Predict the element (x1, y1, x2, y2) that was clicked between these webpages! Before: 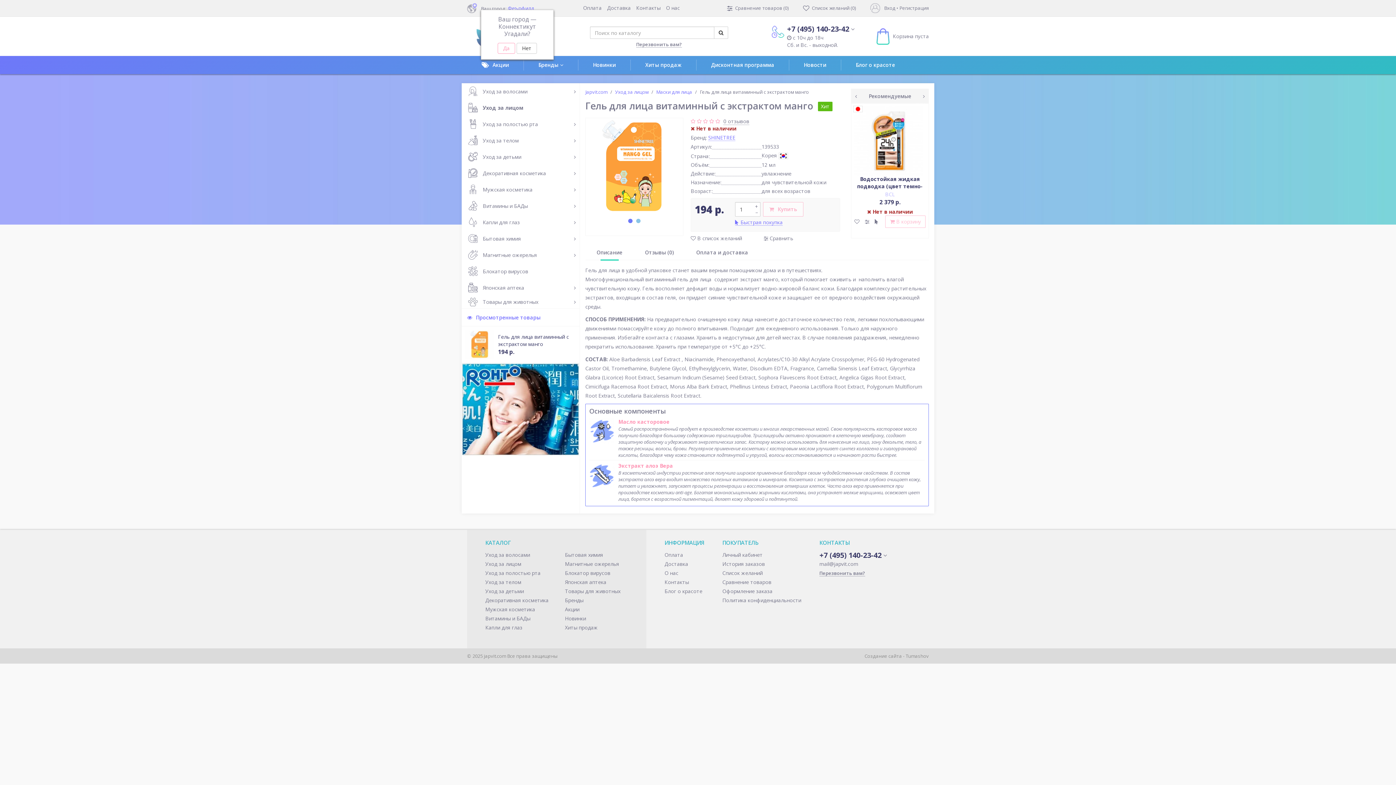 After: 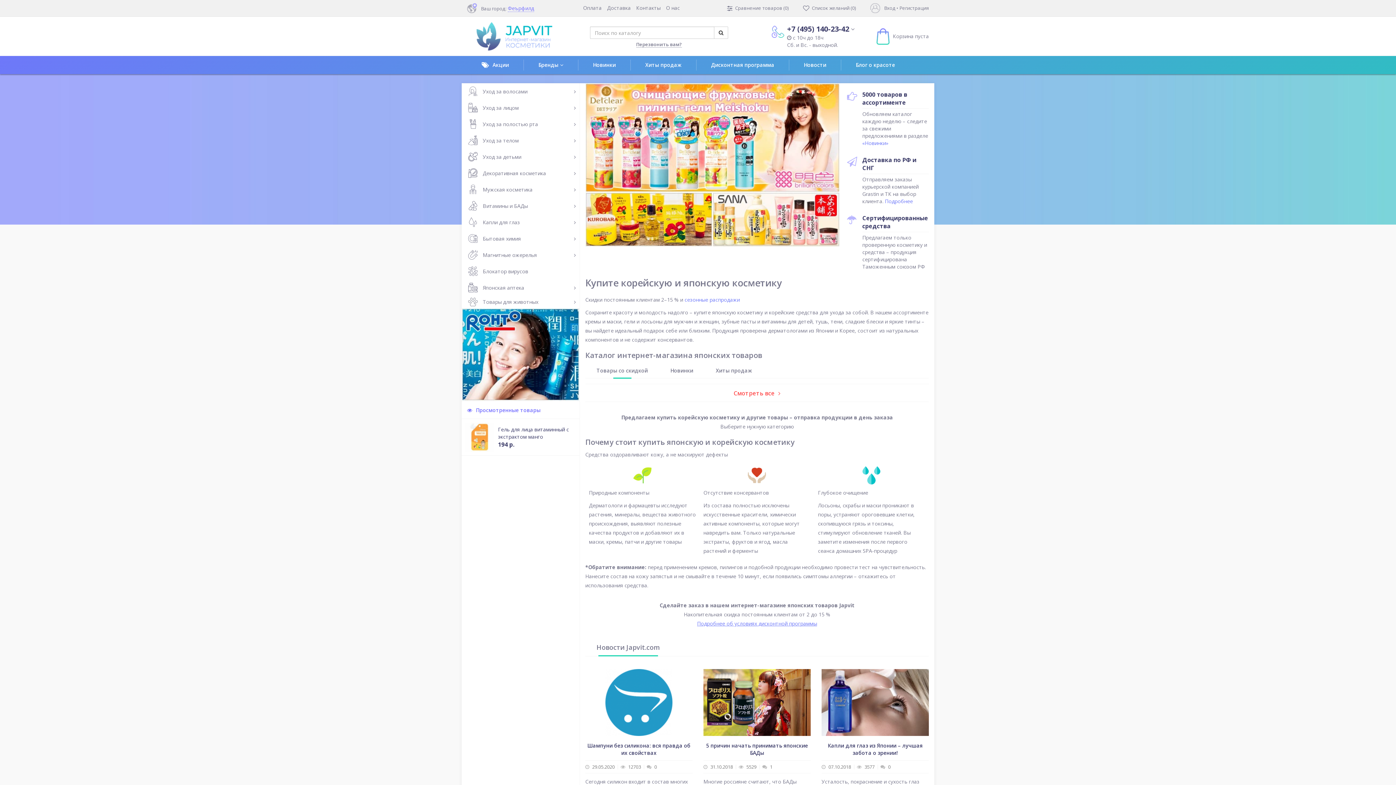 Action: label: Japvit.com bbox: (585, 88, 607, 95)